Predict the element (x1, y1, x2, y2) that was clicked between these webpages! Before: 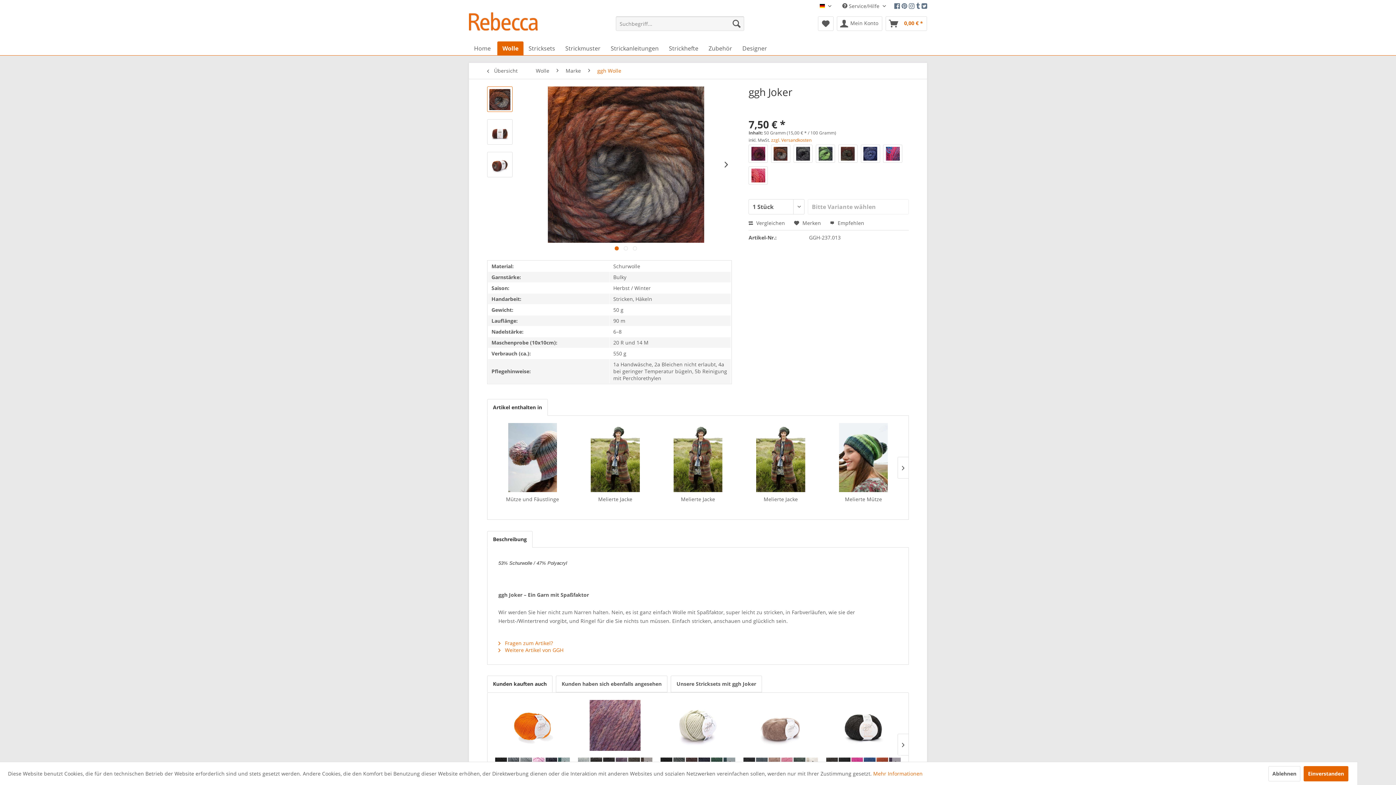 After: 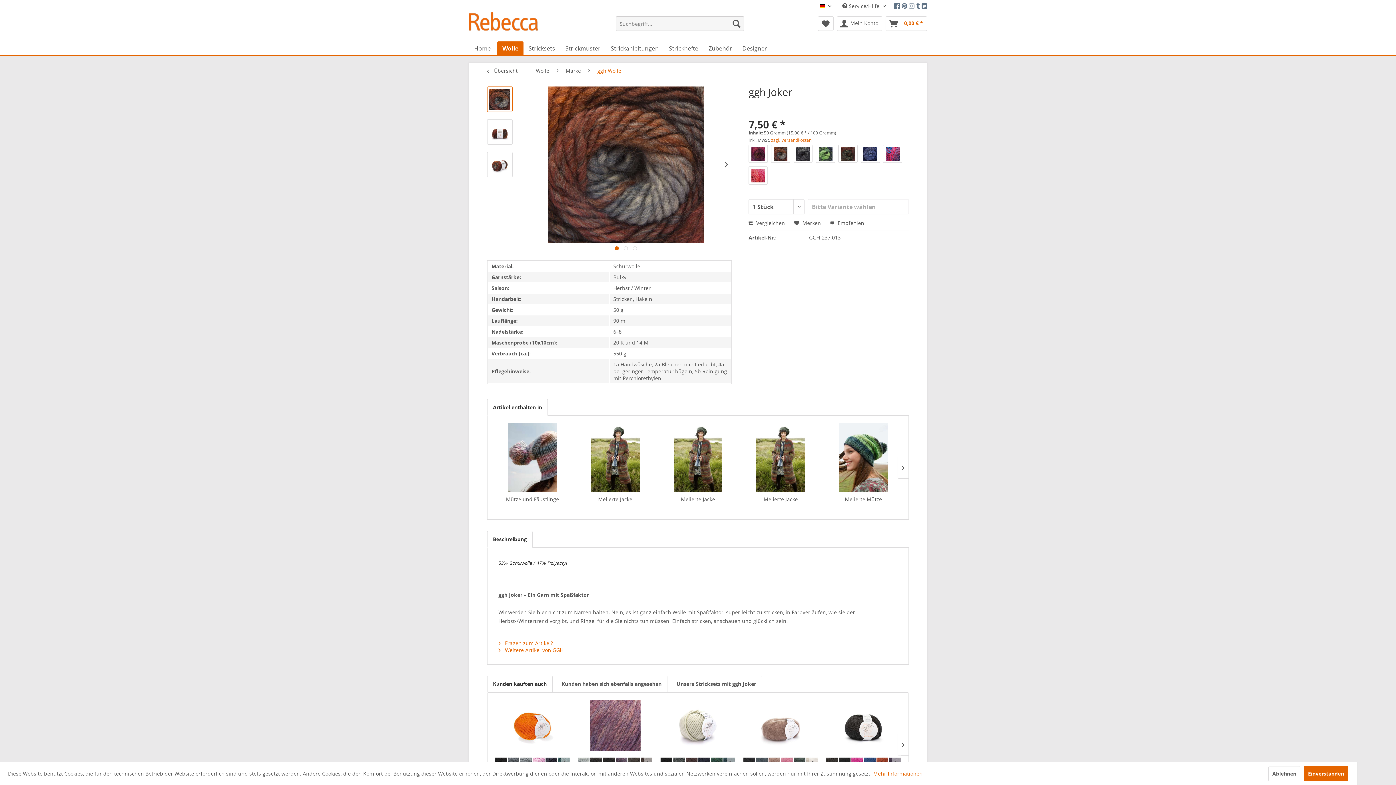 Action: bbox: (909, 1, 914, 10)